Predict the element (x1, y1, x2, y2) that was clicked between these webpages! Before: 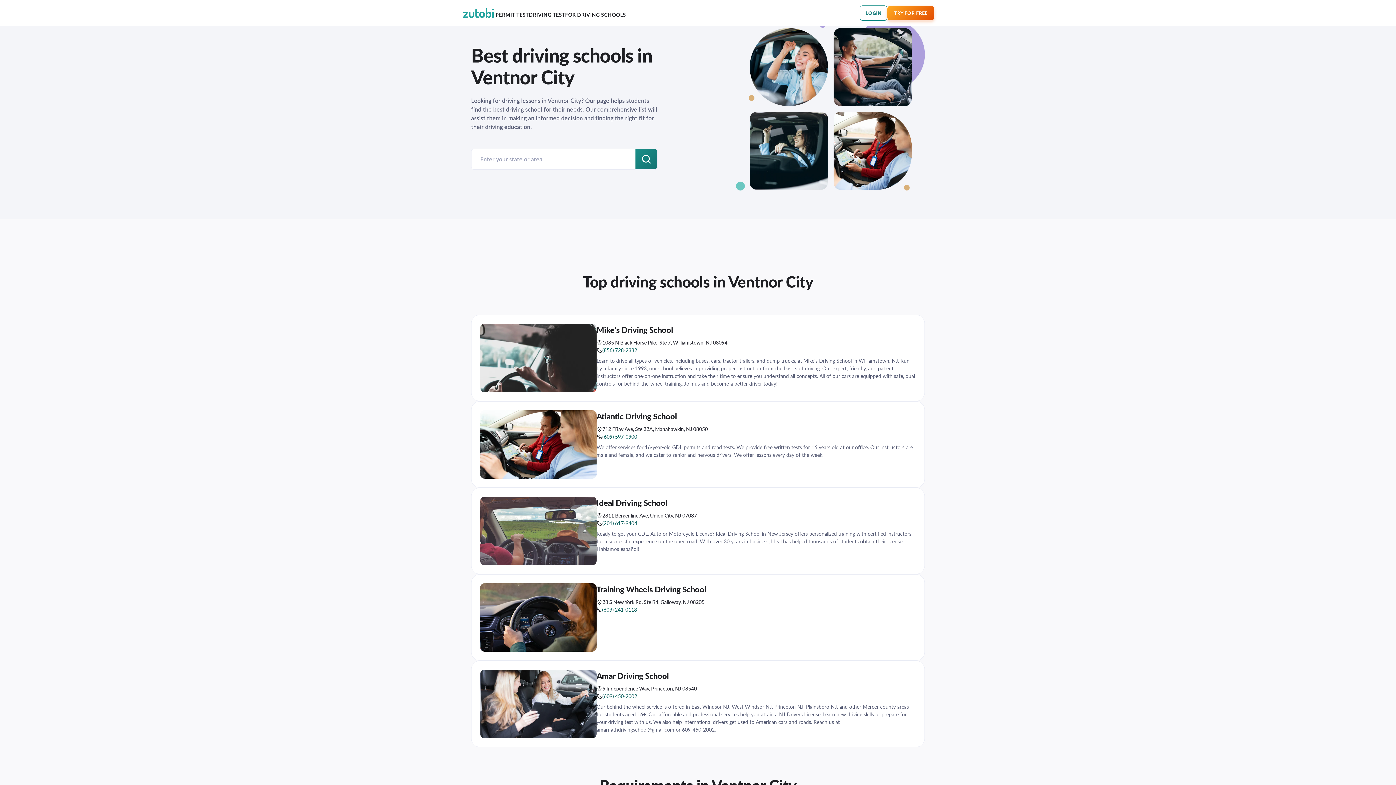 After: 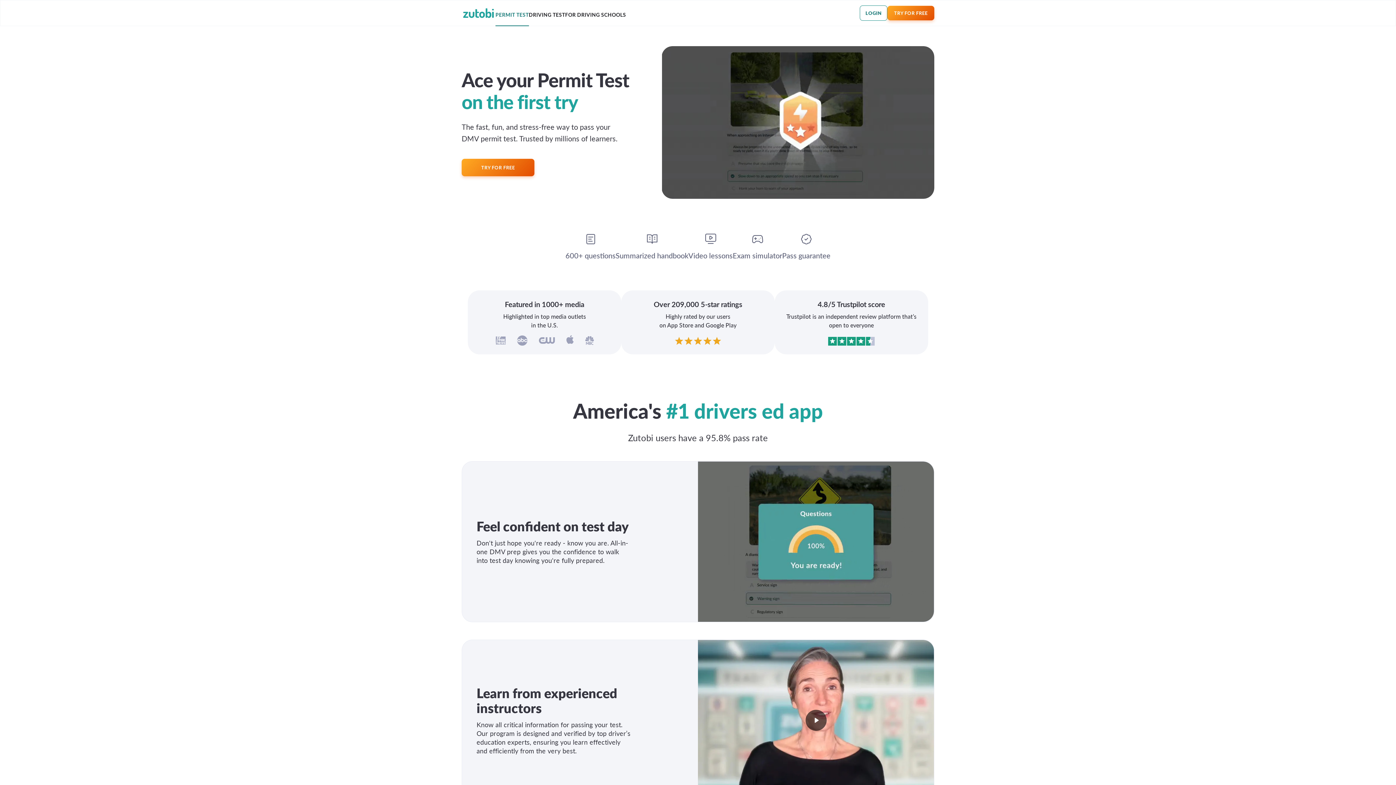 Action: label: logo bbox: (463, 8, 494, 18)